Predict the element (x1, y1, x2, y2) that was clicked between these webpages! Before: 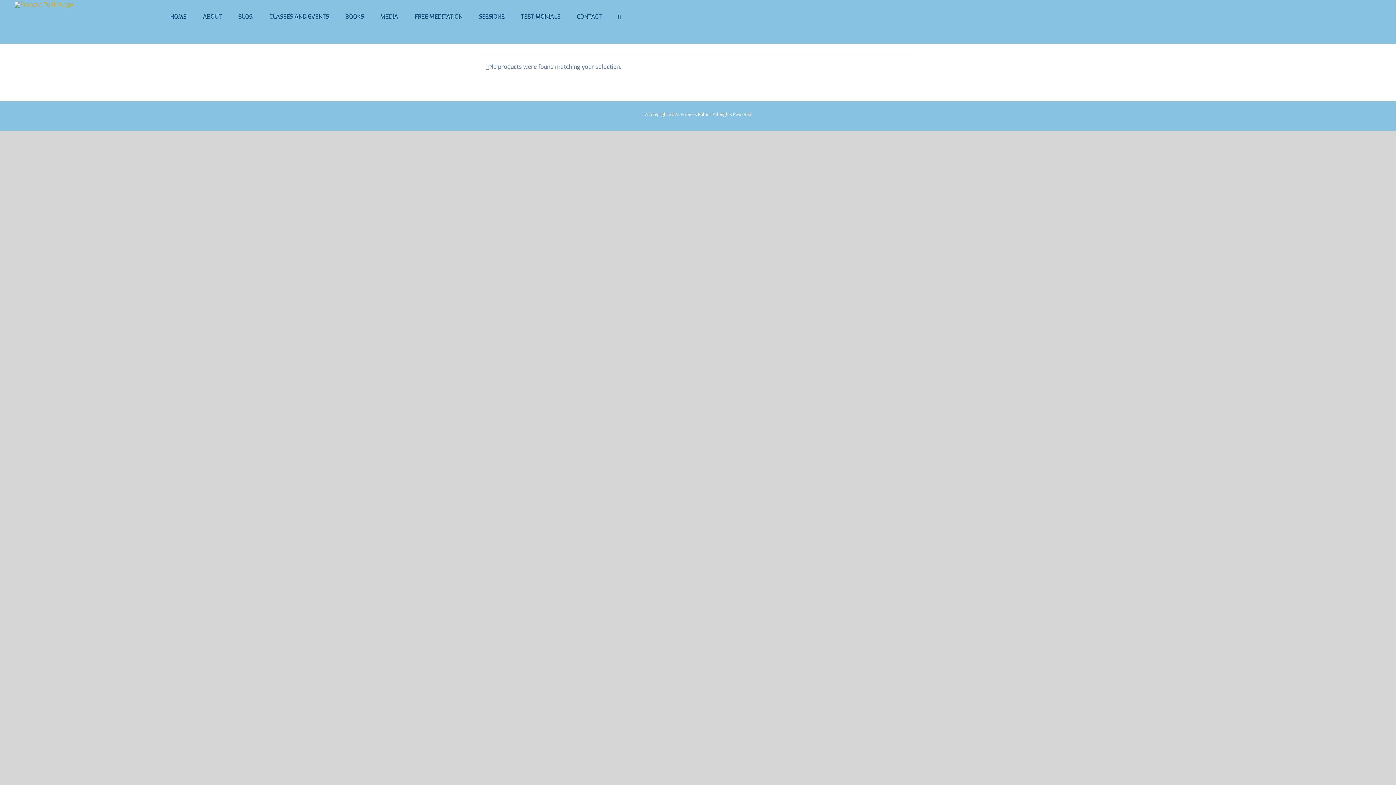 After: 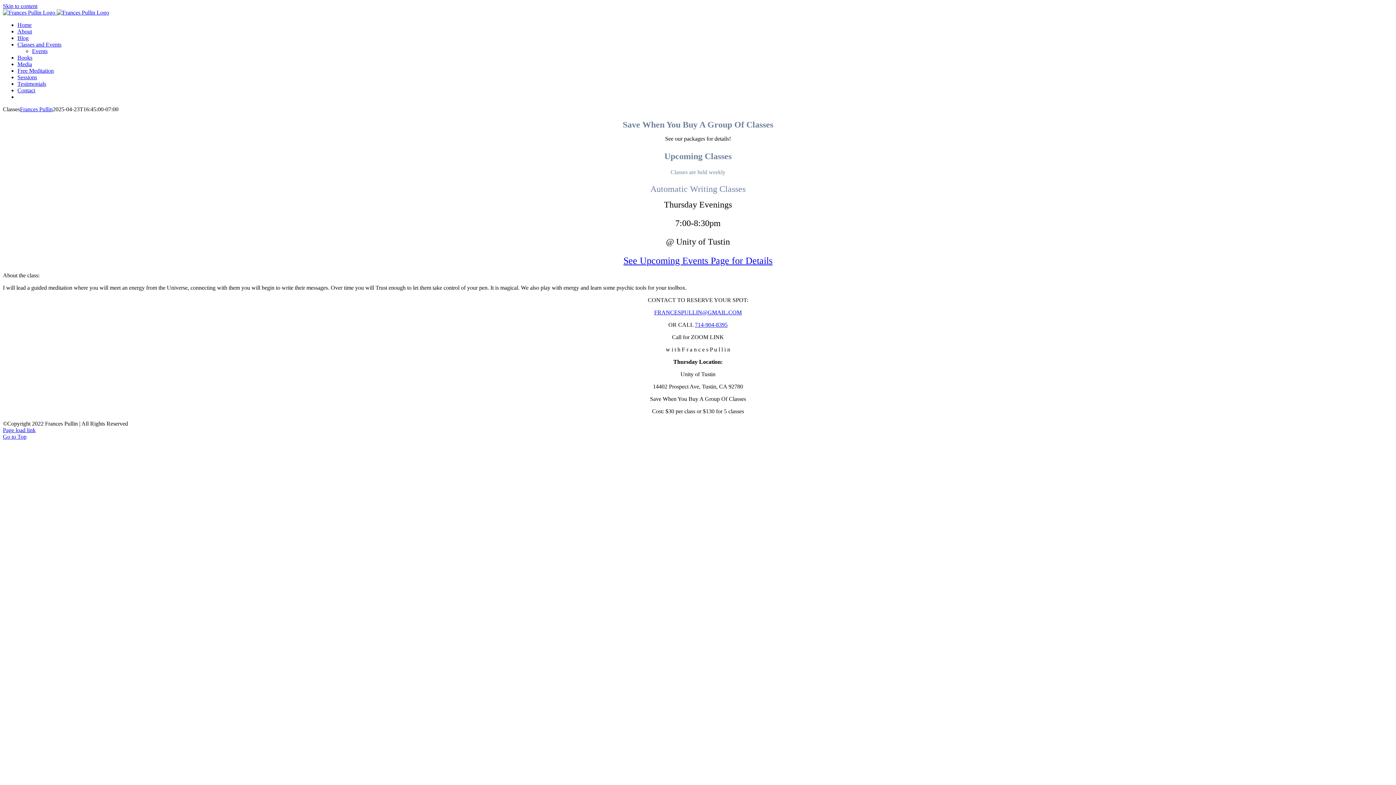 Action: bbox: (261, 9, 337, 23) label: CLASSES AND EVENTS